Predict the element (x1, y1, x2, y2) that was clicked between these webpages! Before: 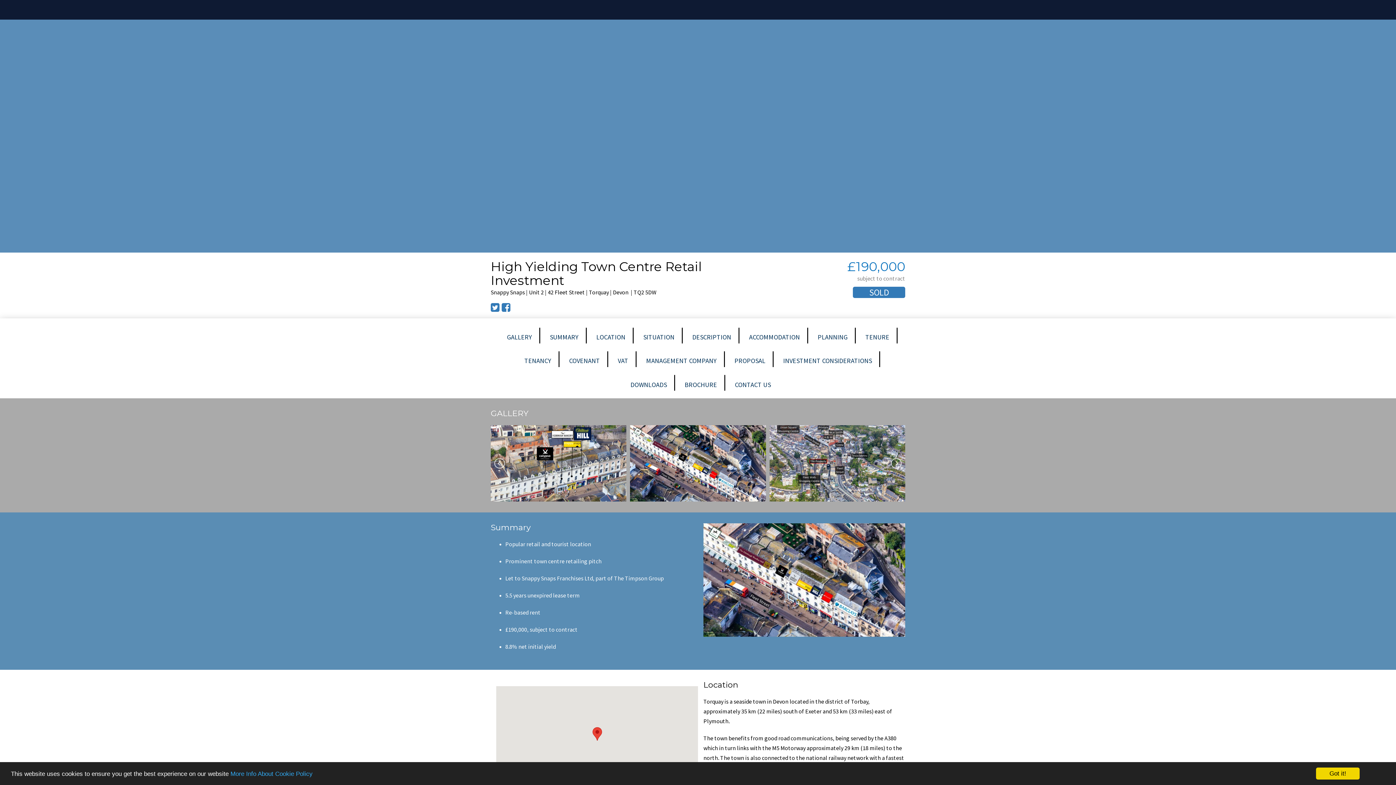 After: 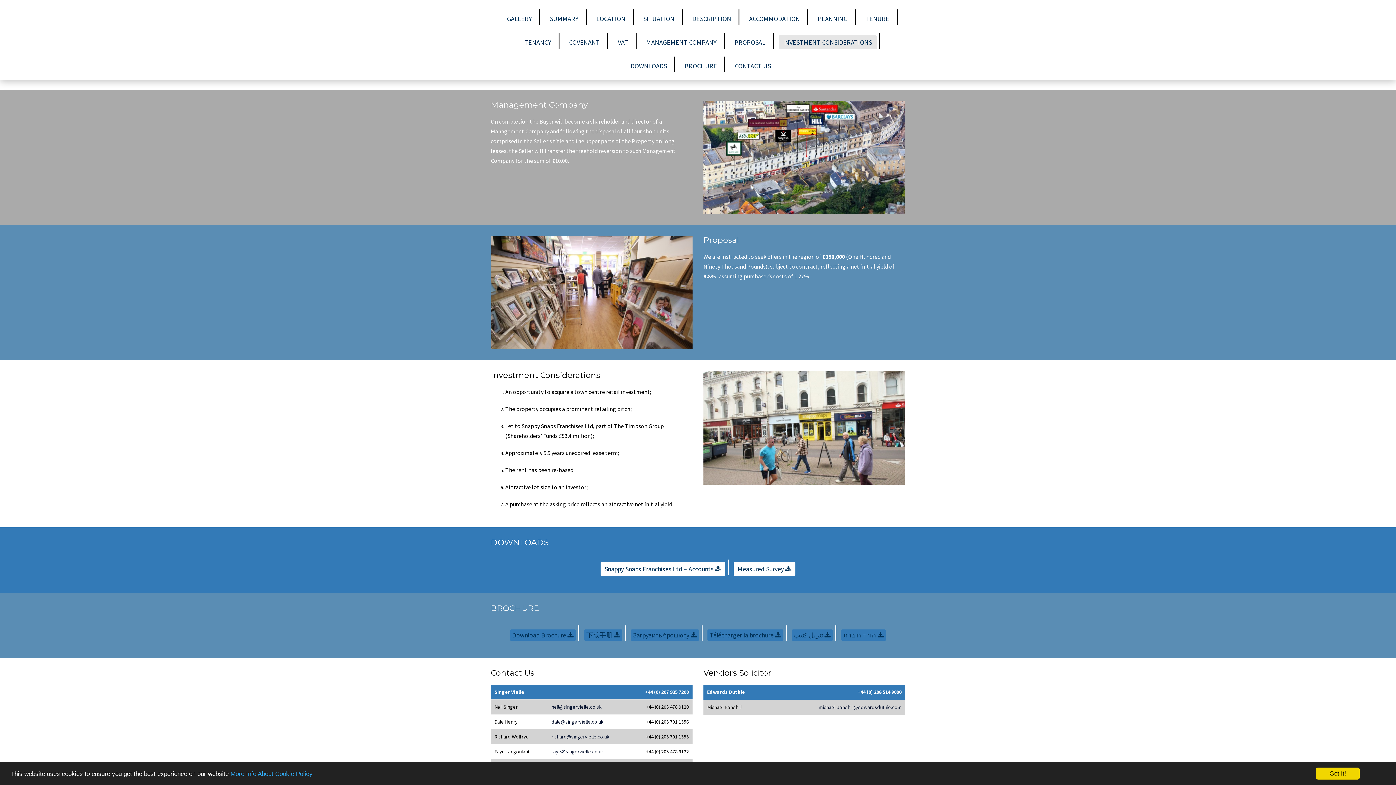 Action: label: INVESTMENT CONSIDERATIONS bbox: (778, 353, 876, 368)